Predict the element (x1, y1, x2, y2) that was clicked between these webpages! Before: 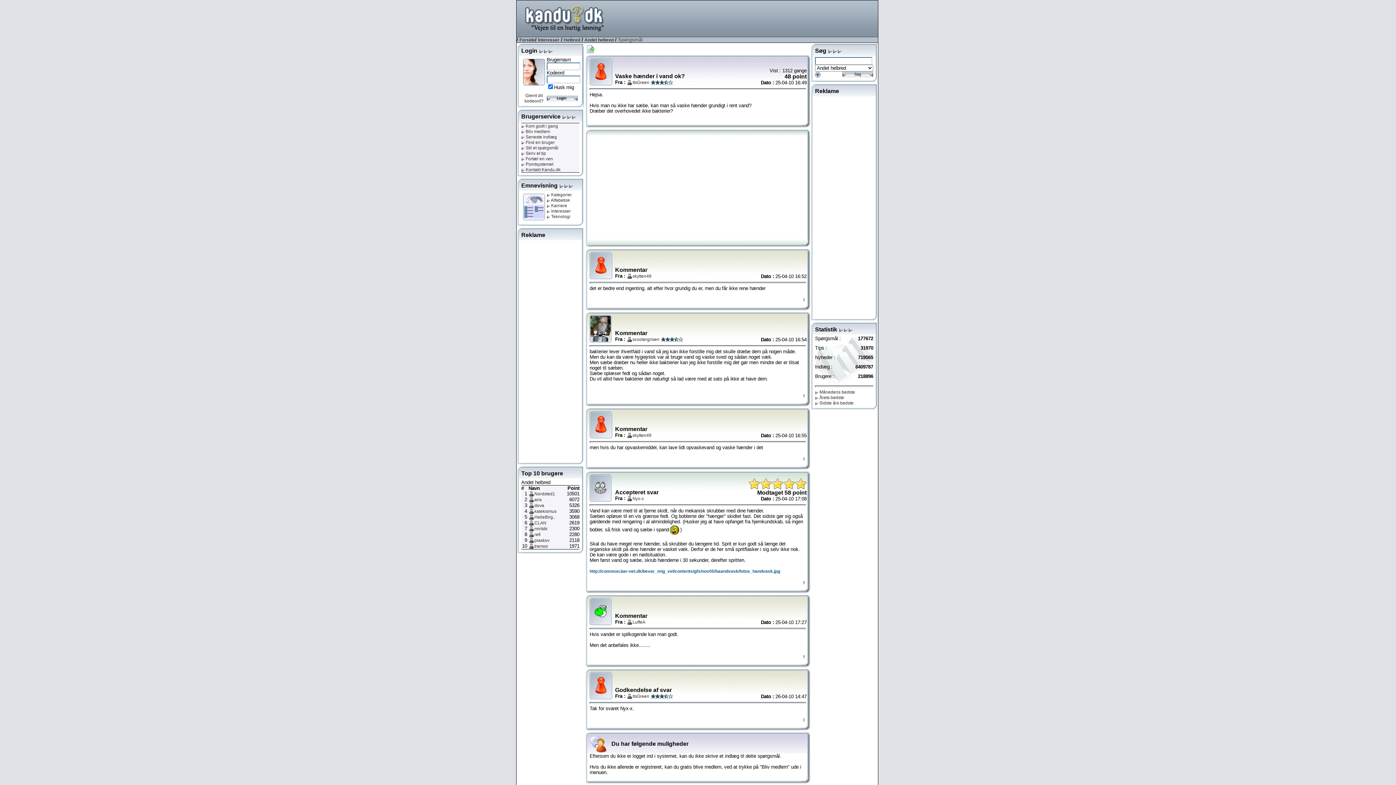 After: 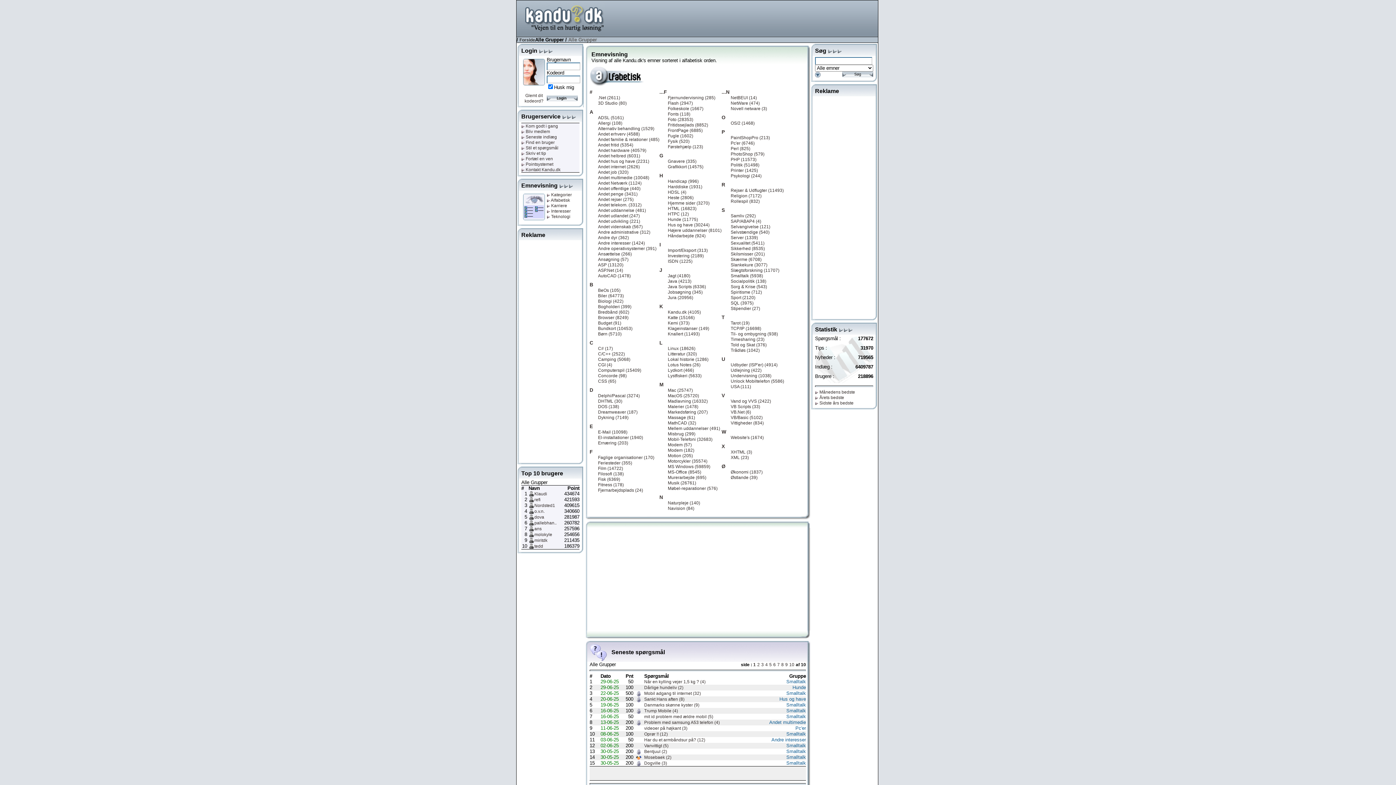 Action: bbox: (546, 197, 570, 202) label:  Alfabetisk